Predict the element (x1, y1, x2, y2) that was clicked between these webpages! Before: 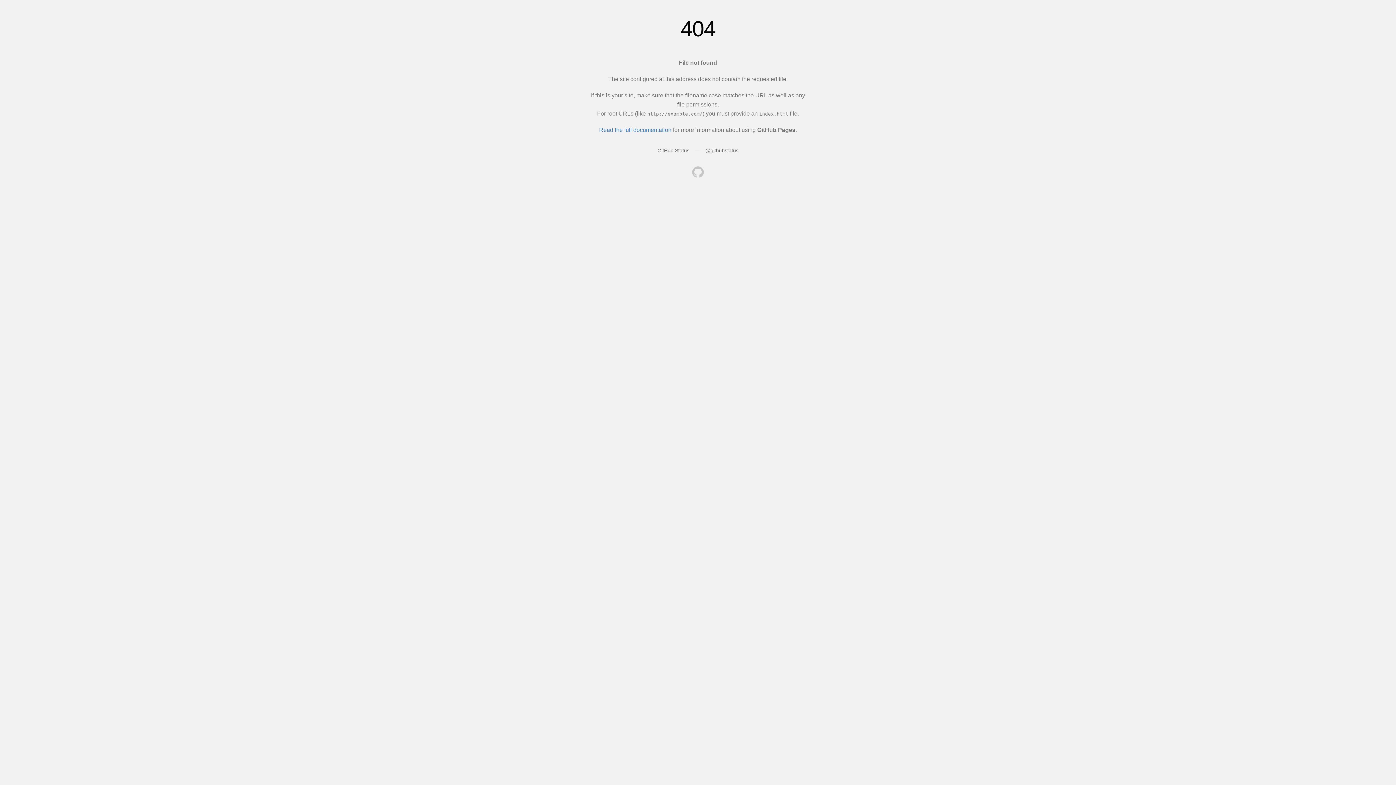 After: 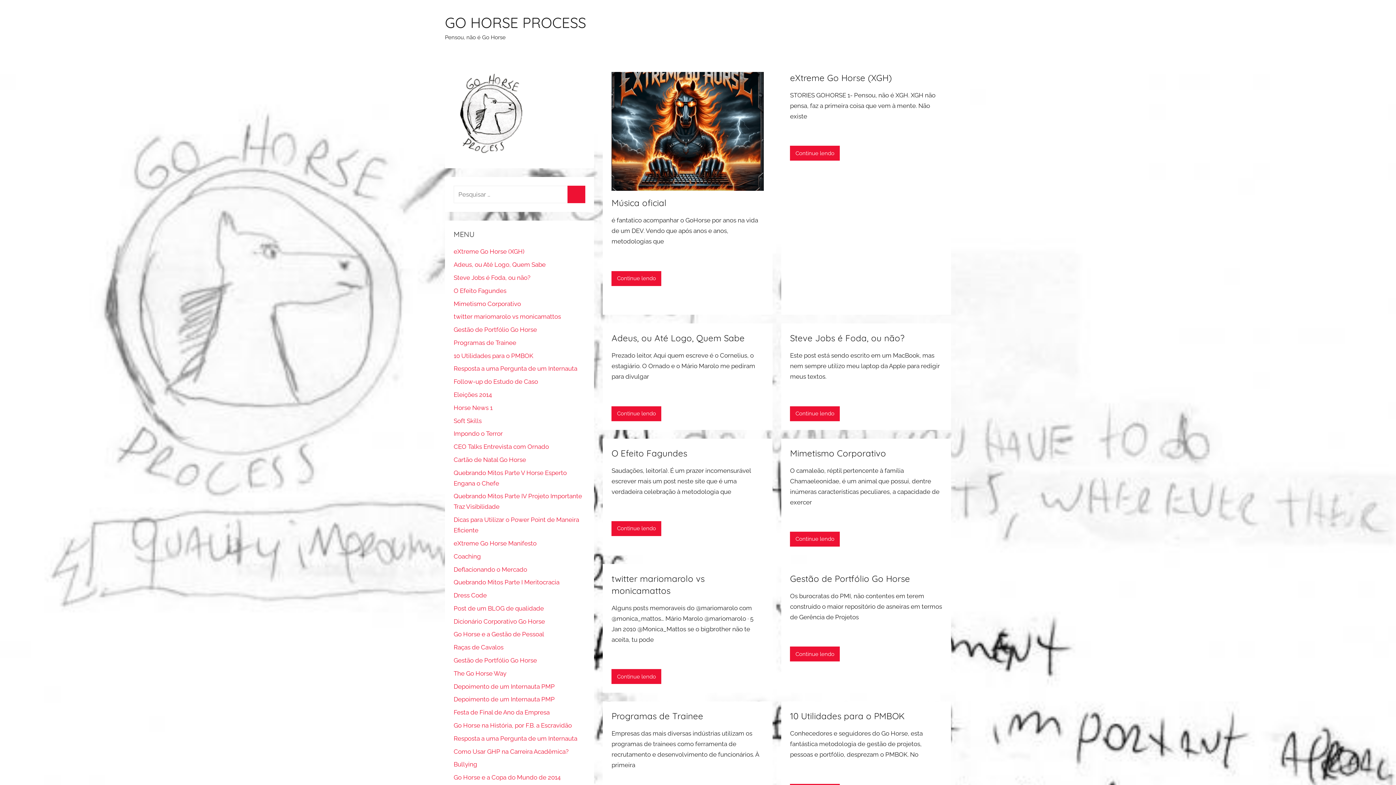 Action: bbox: (692, 166, 704, 179)